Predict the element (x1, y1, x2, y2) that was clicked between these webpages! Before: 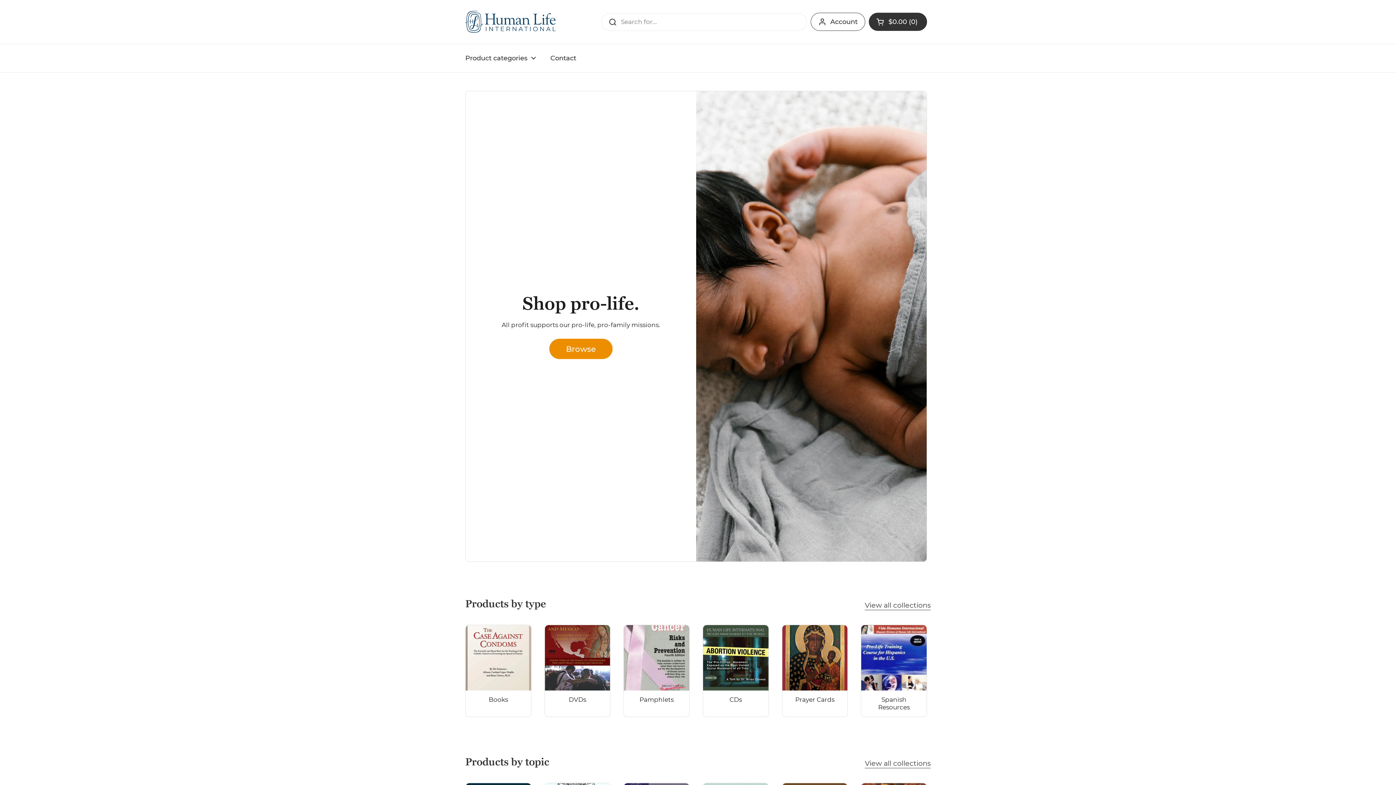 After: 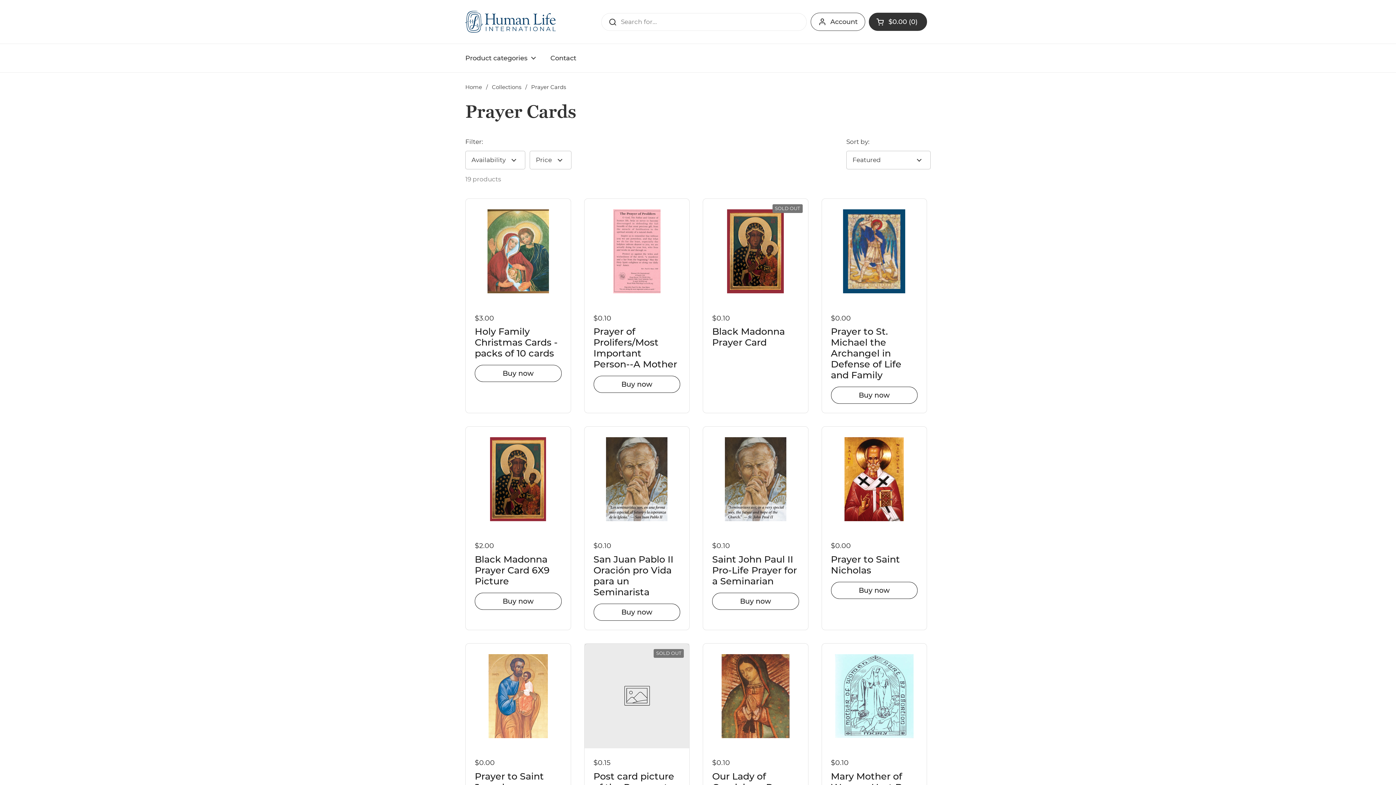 Action: label: Prayer Cards bbox: (782, 625, 847, 716)